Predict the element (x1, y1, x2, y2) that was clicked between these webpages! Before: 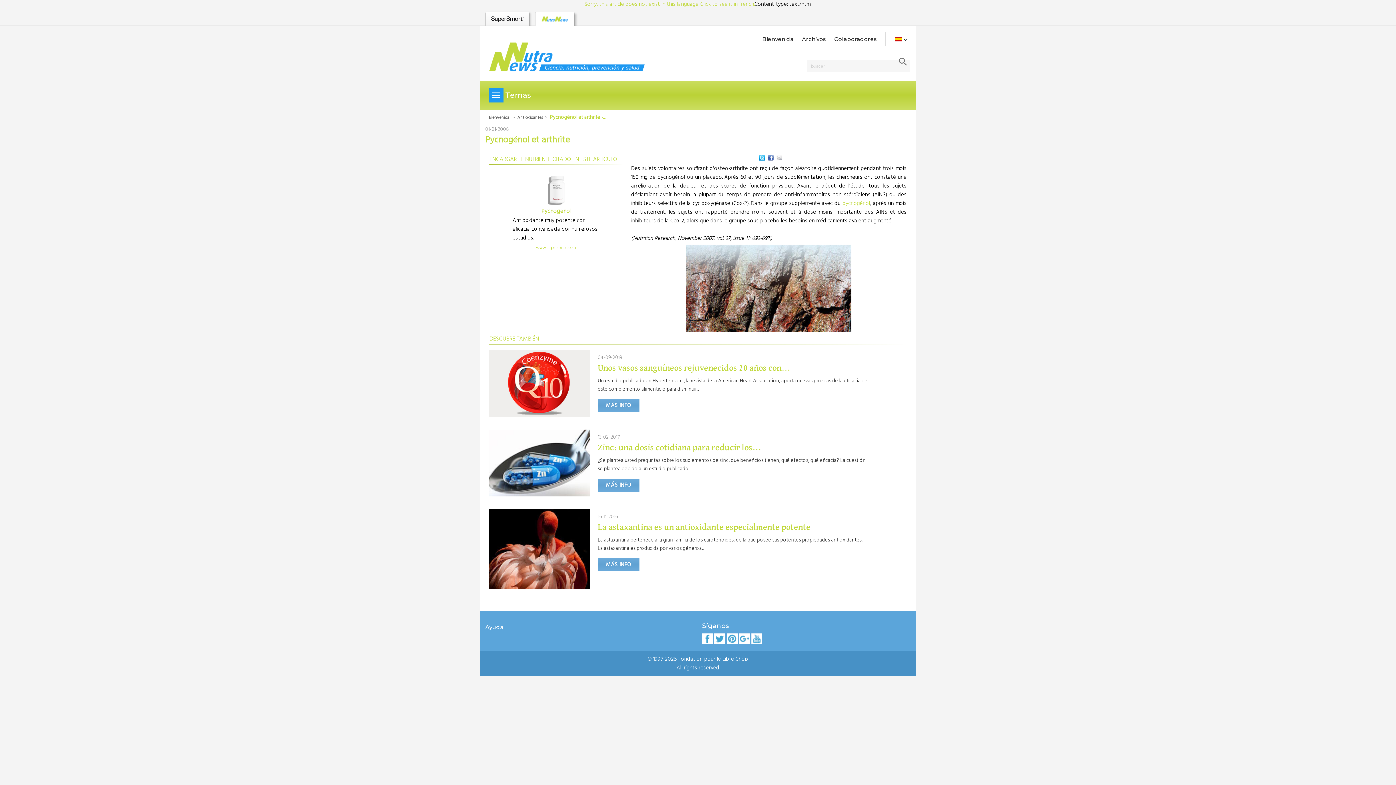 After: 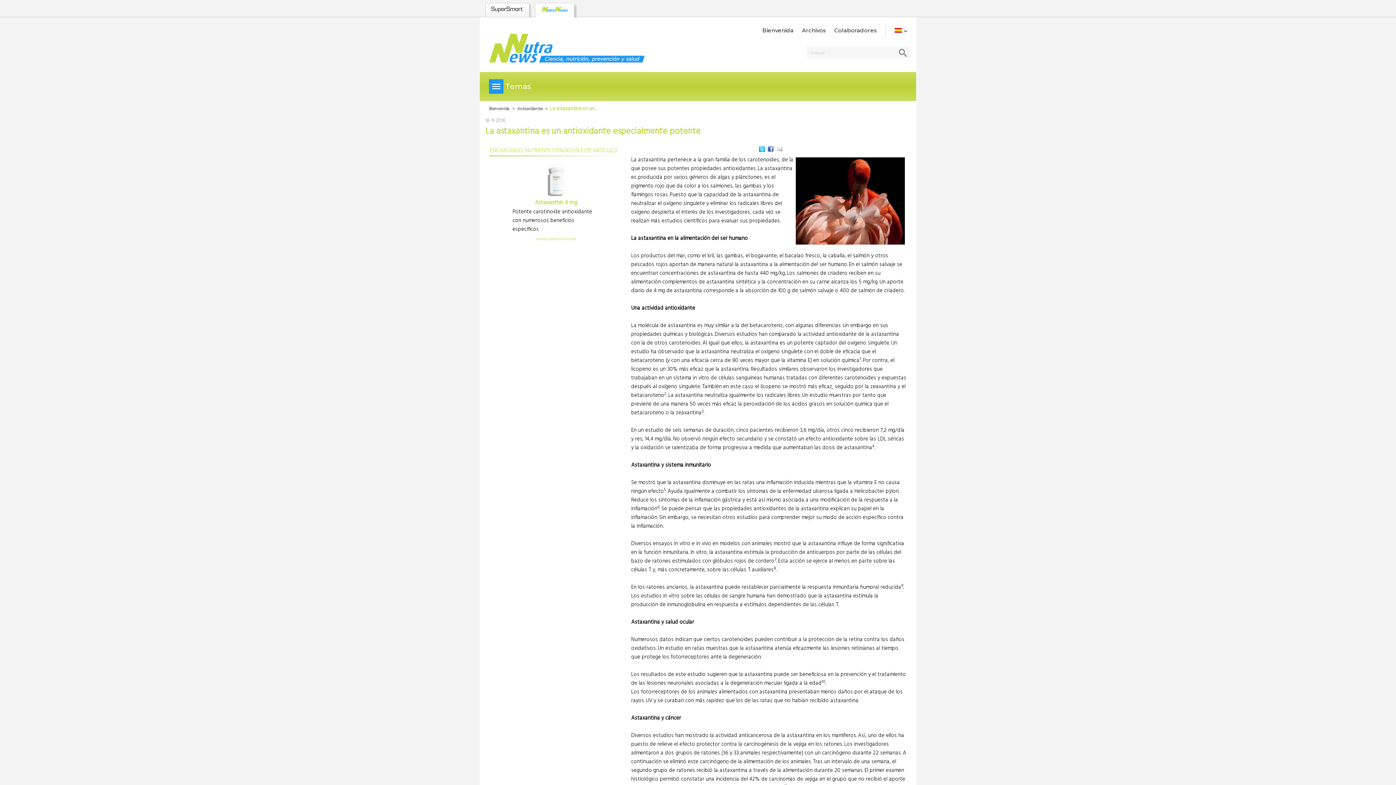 Action: bbox: (489, 583, 589, 592)